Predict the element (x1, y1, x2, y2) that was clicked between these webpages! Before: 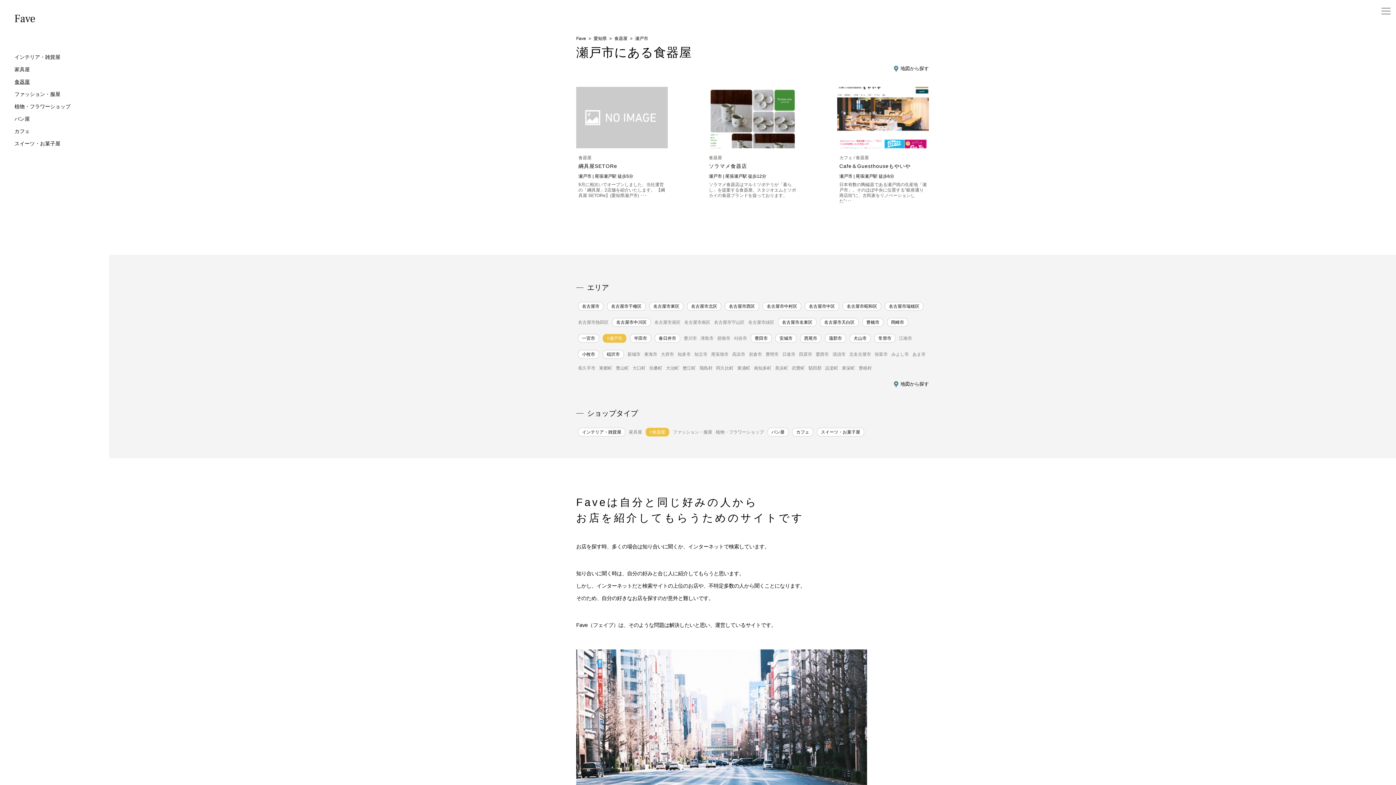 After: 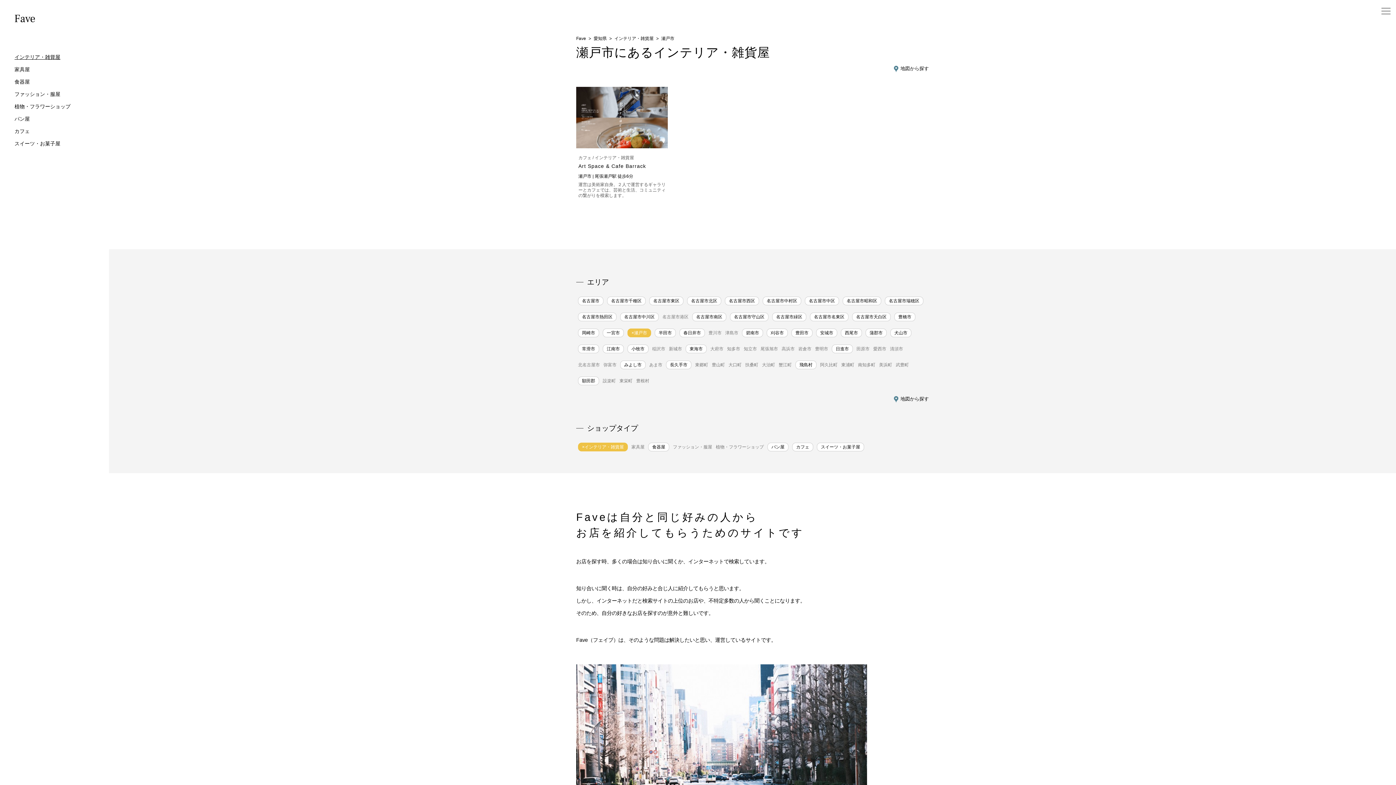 Action: label: インテリア・雑貨屋 bbox: (578, 427, 625, 436)